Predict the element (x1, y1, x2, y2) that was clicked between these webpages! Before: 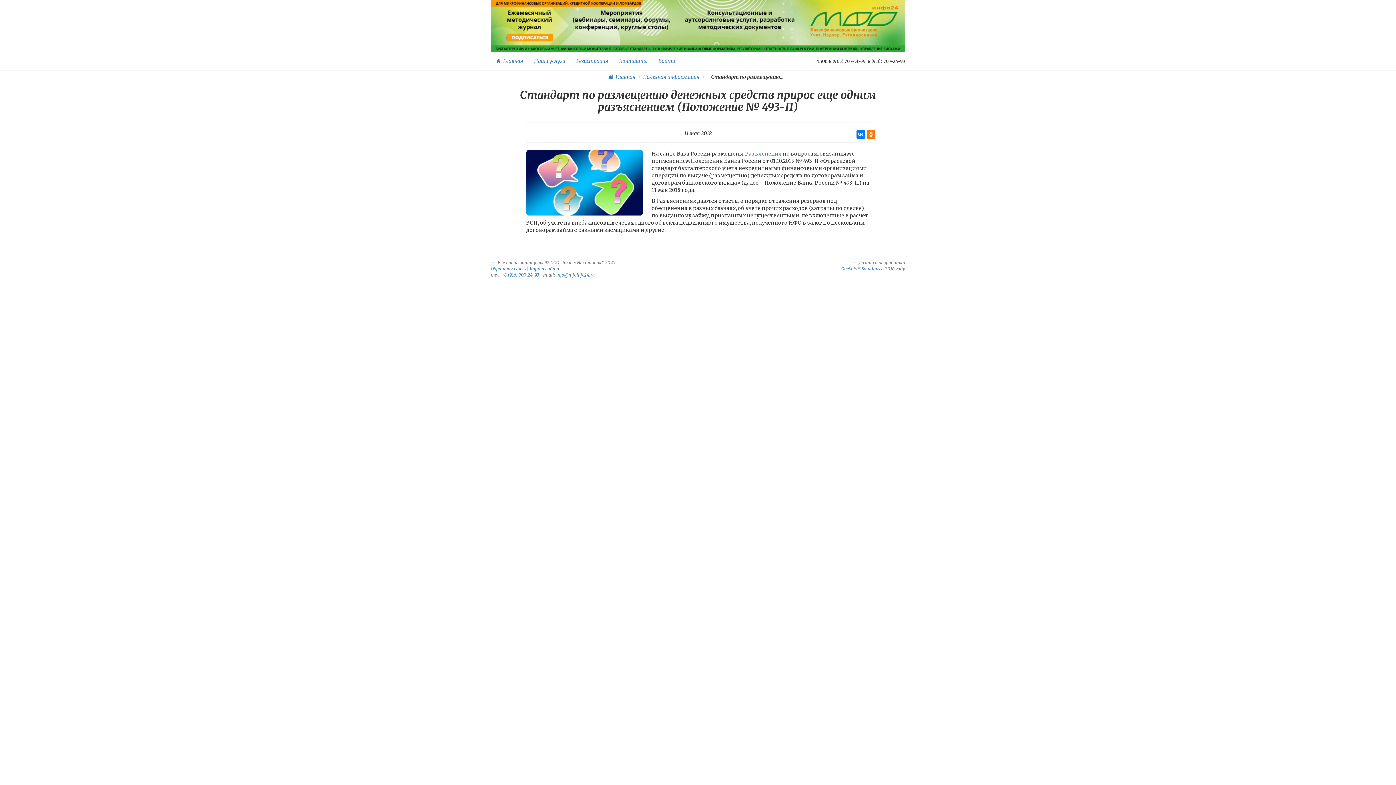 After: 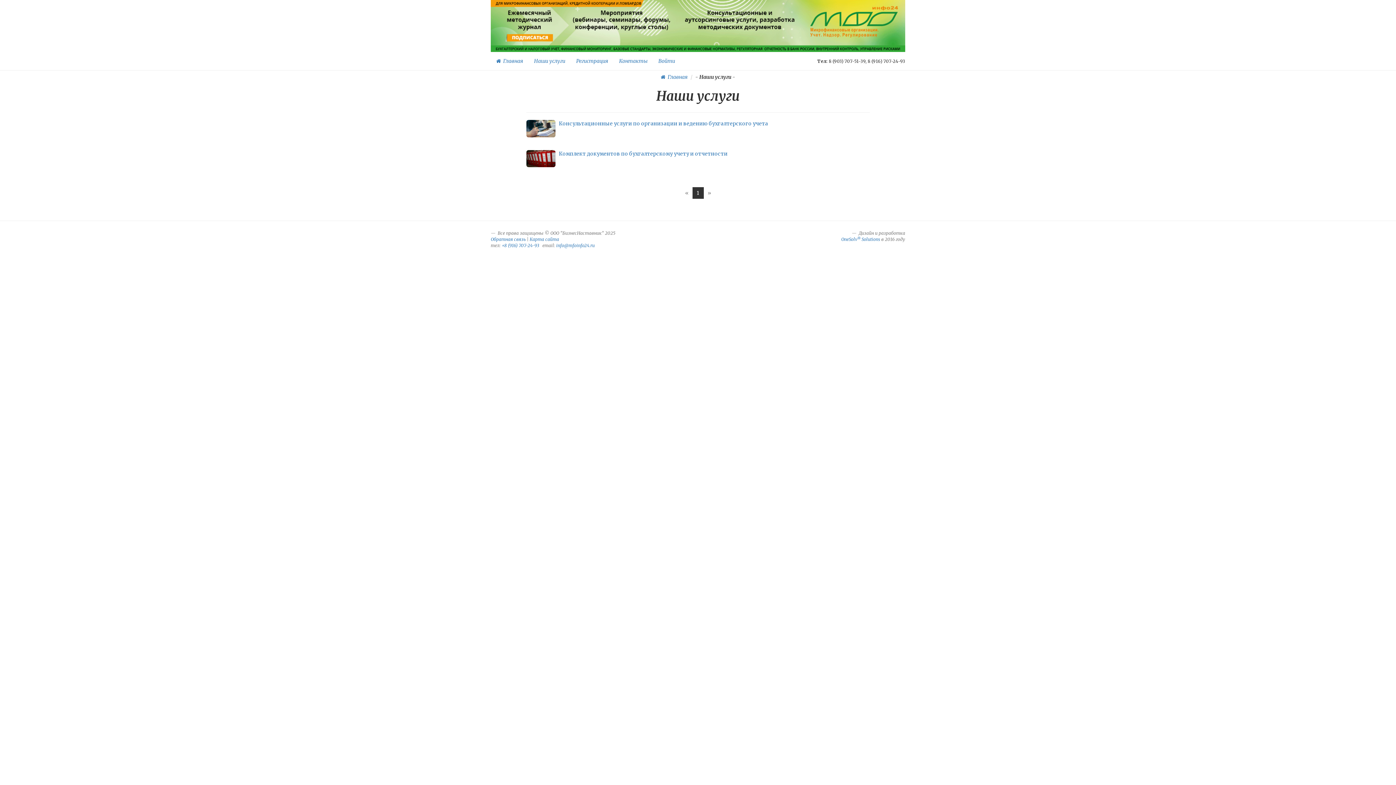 Action: label: Наши услуги bbox: (528, 52, 570, 70)